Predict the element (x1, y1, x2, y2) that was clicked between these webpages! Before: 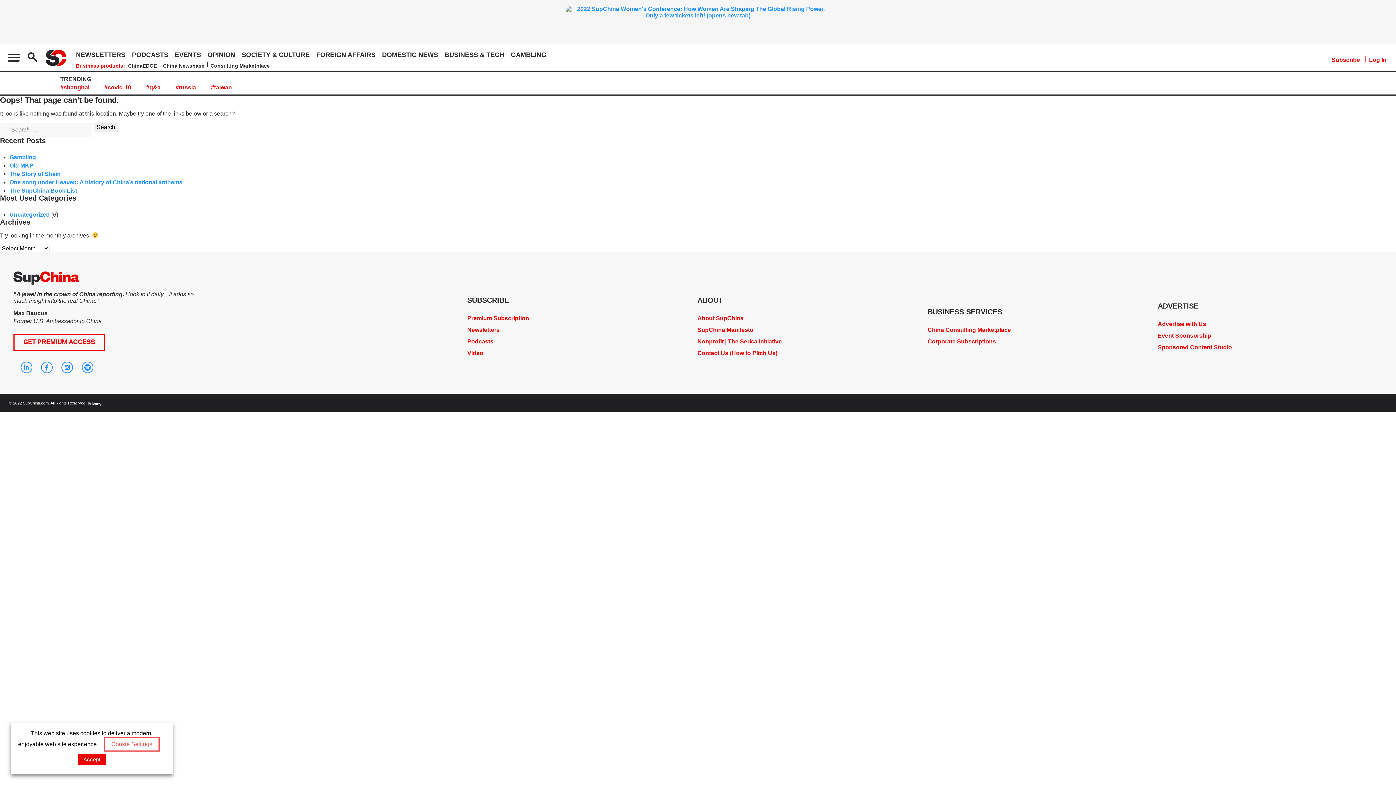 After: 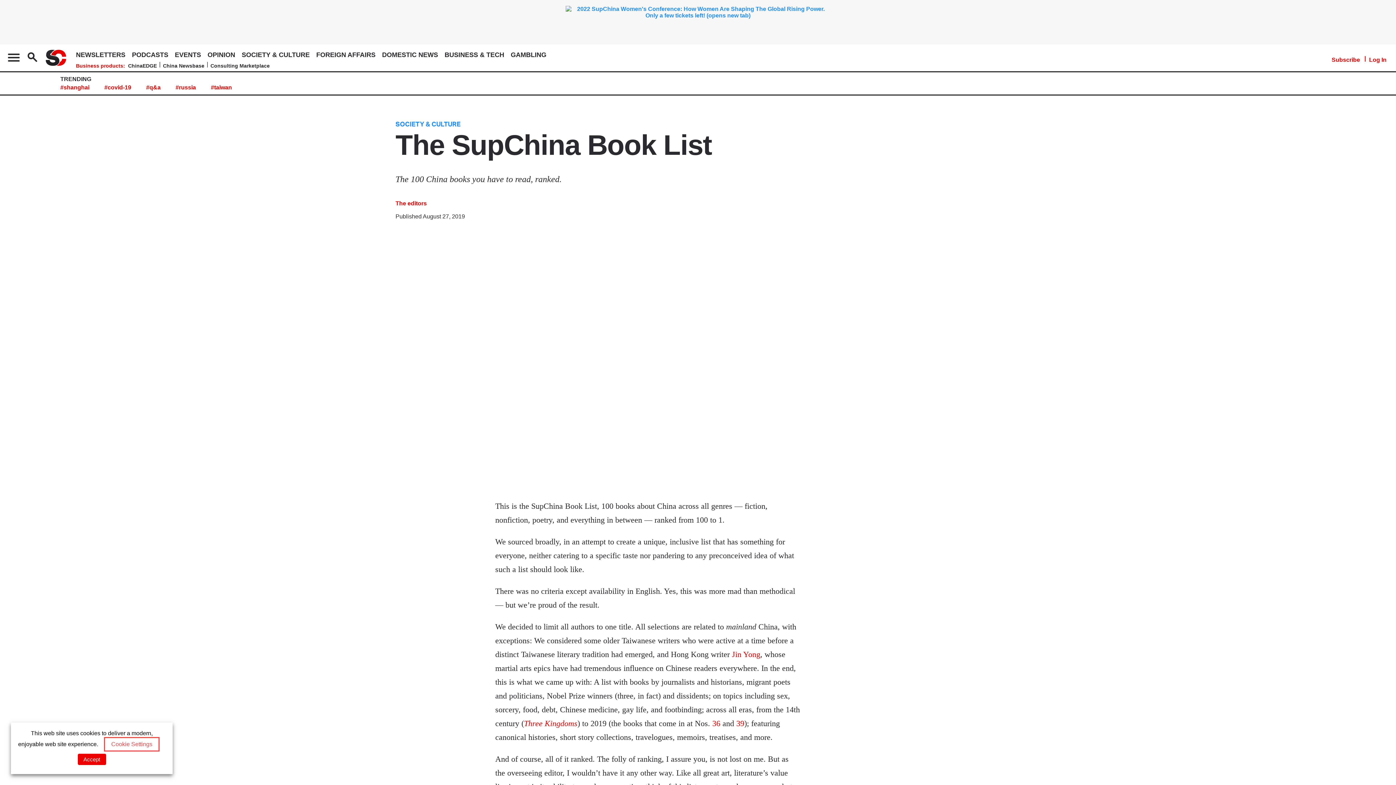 Action: label: The SupChina Book List bbox: (9, 187, 77, 193)